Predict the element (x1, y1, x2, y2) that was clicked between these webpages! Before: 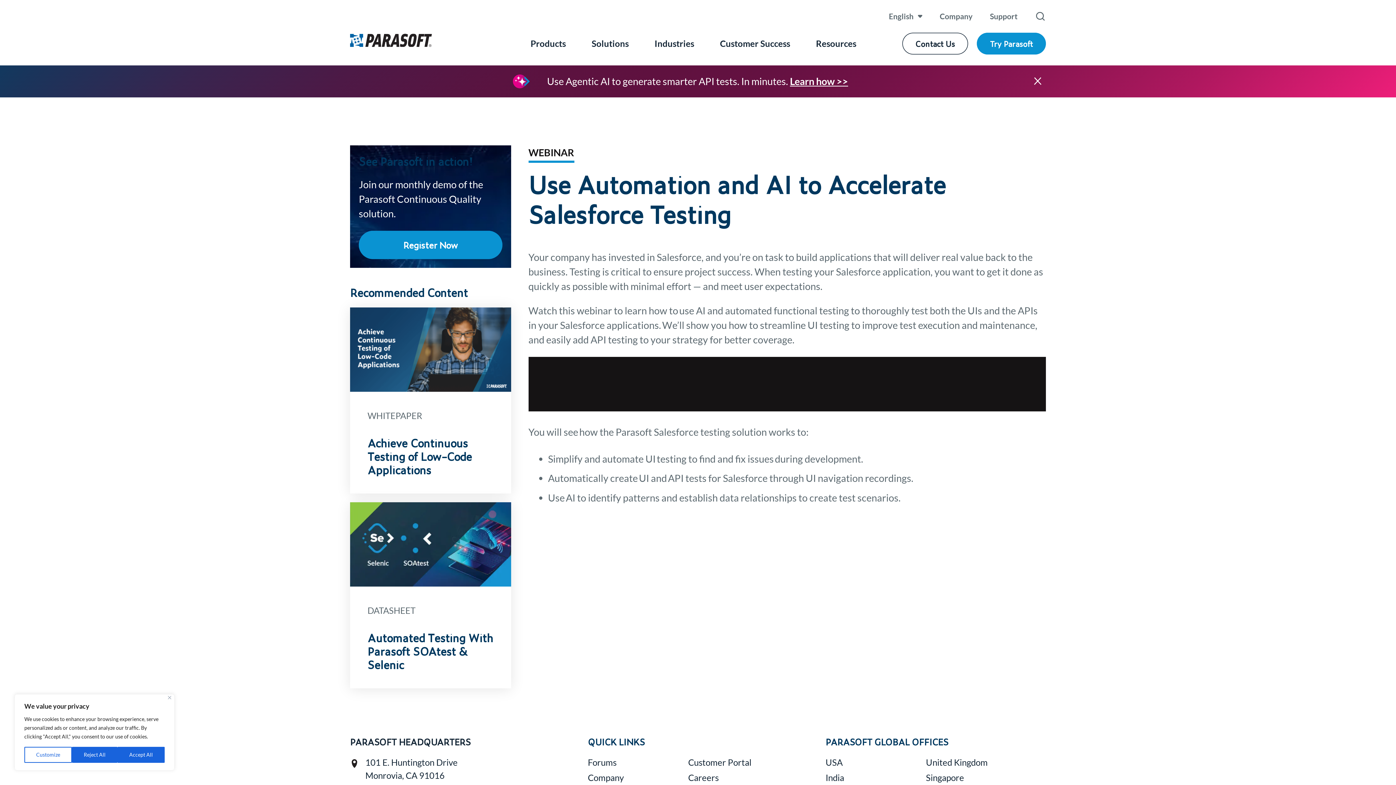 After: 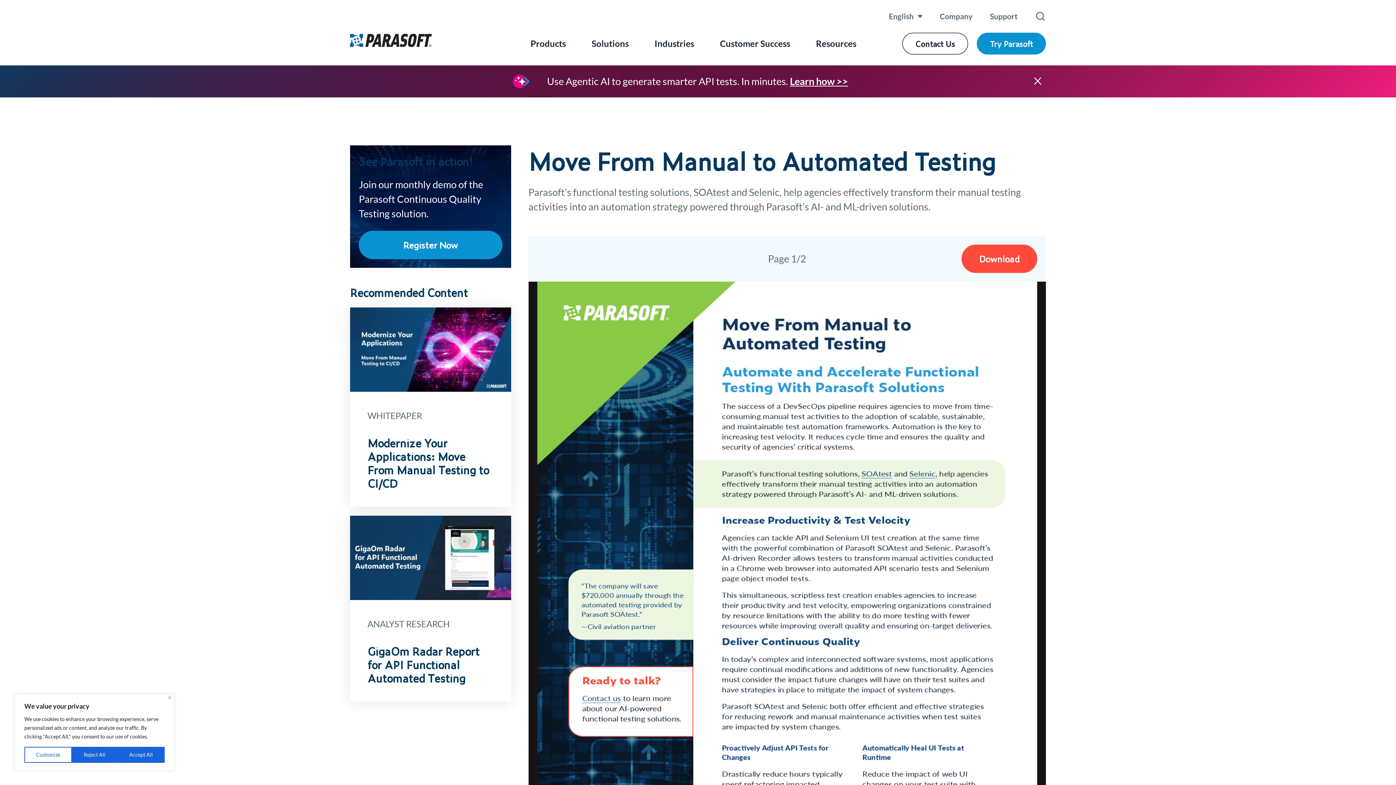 Action: bbox: (367, 629, 493, 672) label: Automated Testing With Parasoft SOAtest & Selenic